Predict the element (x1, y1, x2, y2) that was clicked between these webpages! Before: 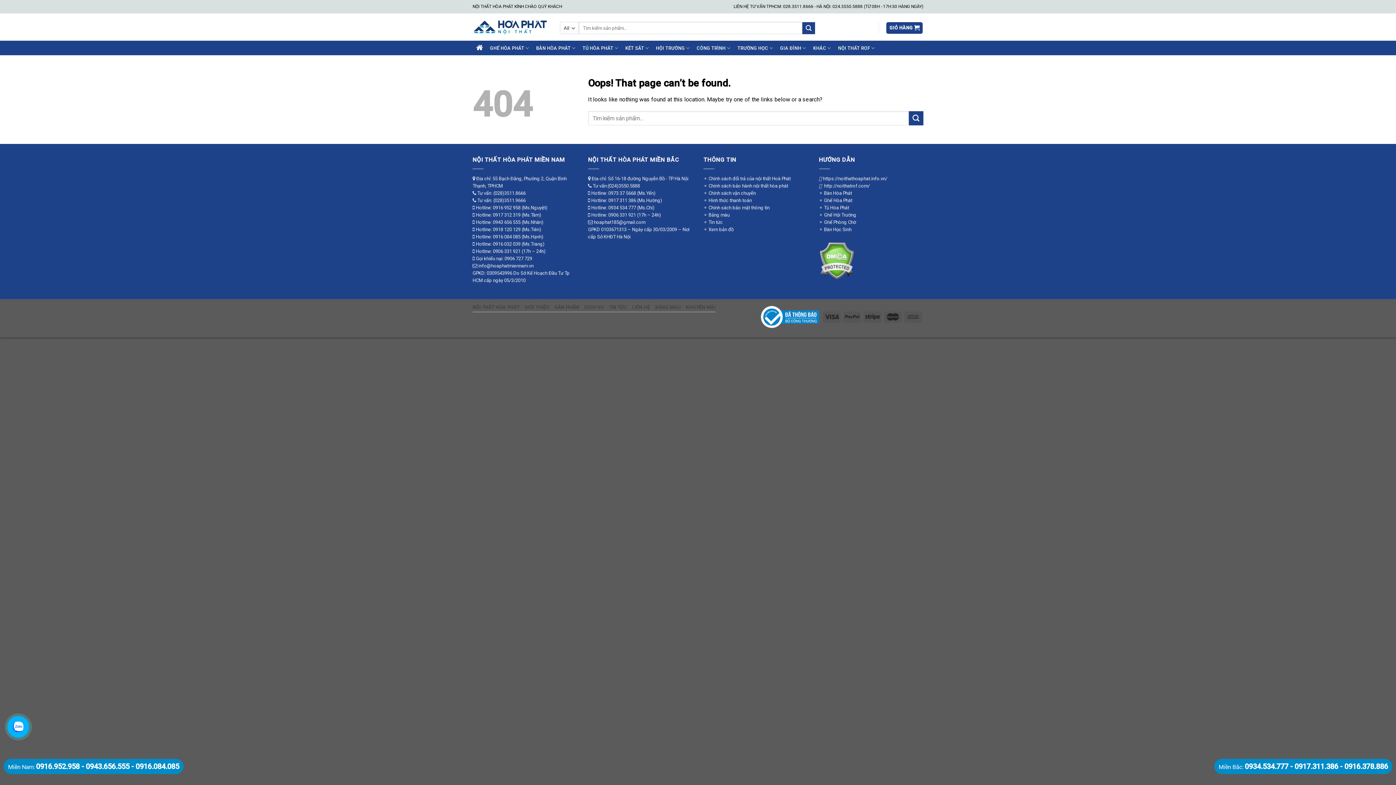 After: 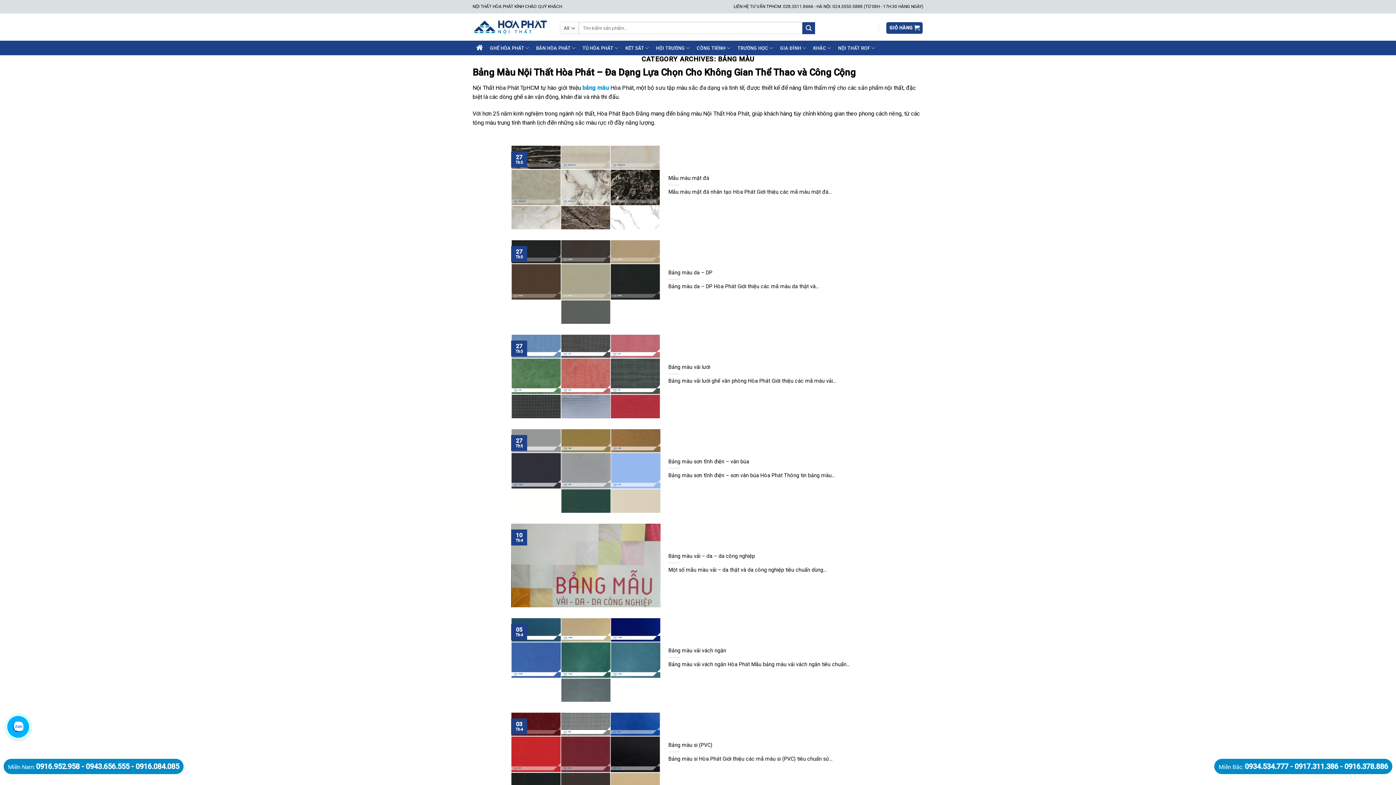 Action: label: BẢNG MÀU bbox: (655, 304, 681, 310)